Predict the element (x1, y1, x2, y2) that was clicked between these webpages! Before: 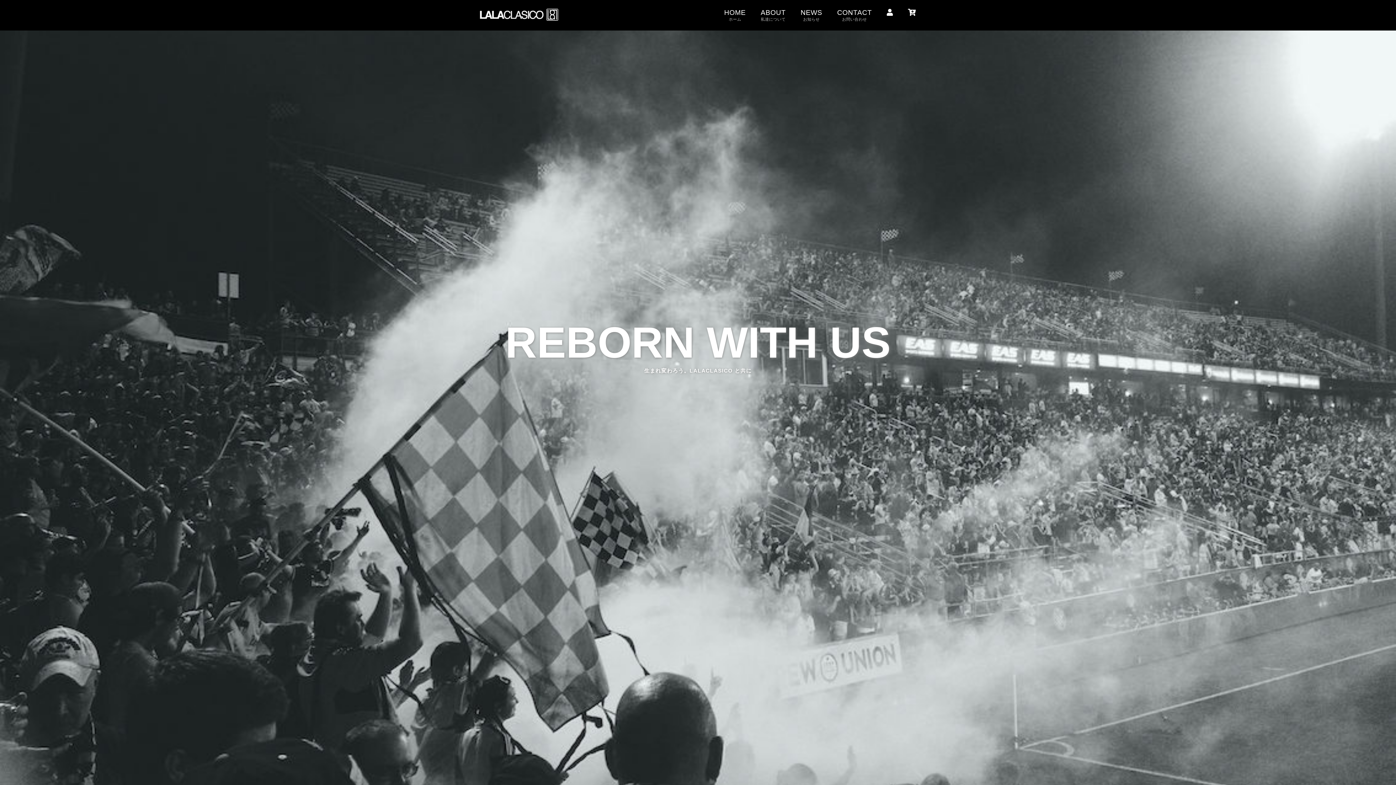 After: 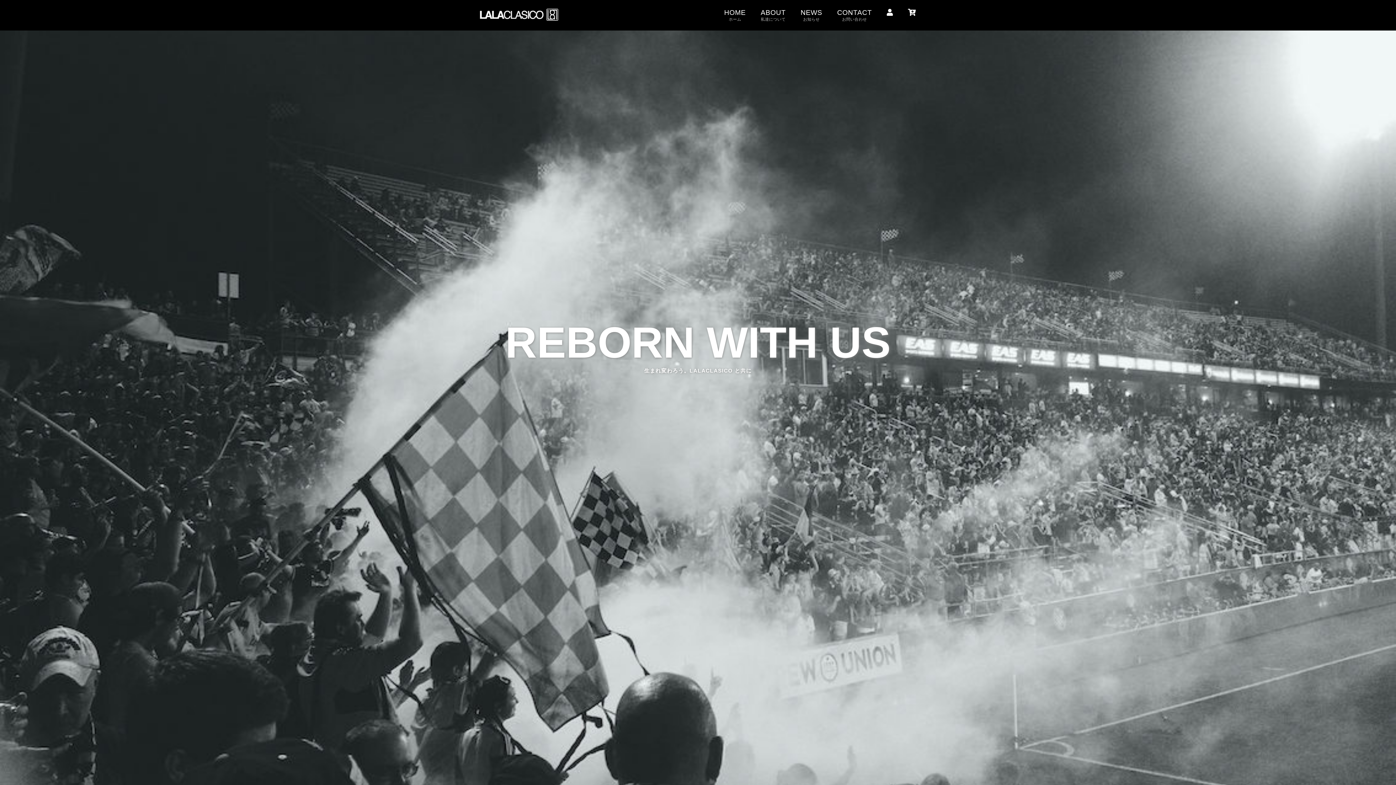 Action: bbox: (724, 8, 746, 23) label: HOME

ホーム